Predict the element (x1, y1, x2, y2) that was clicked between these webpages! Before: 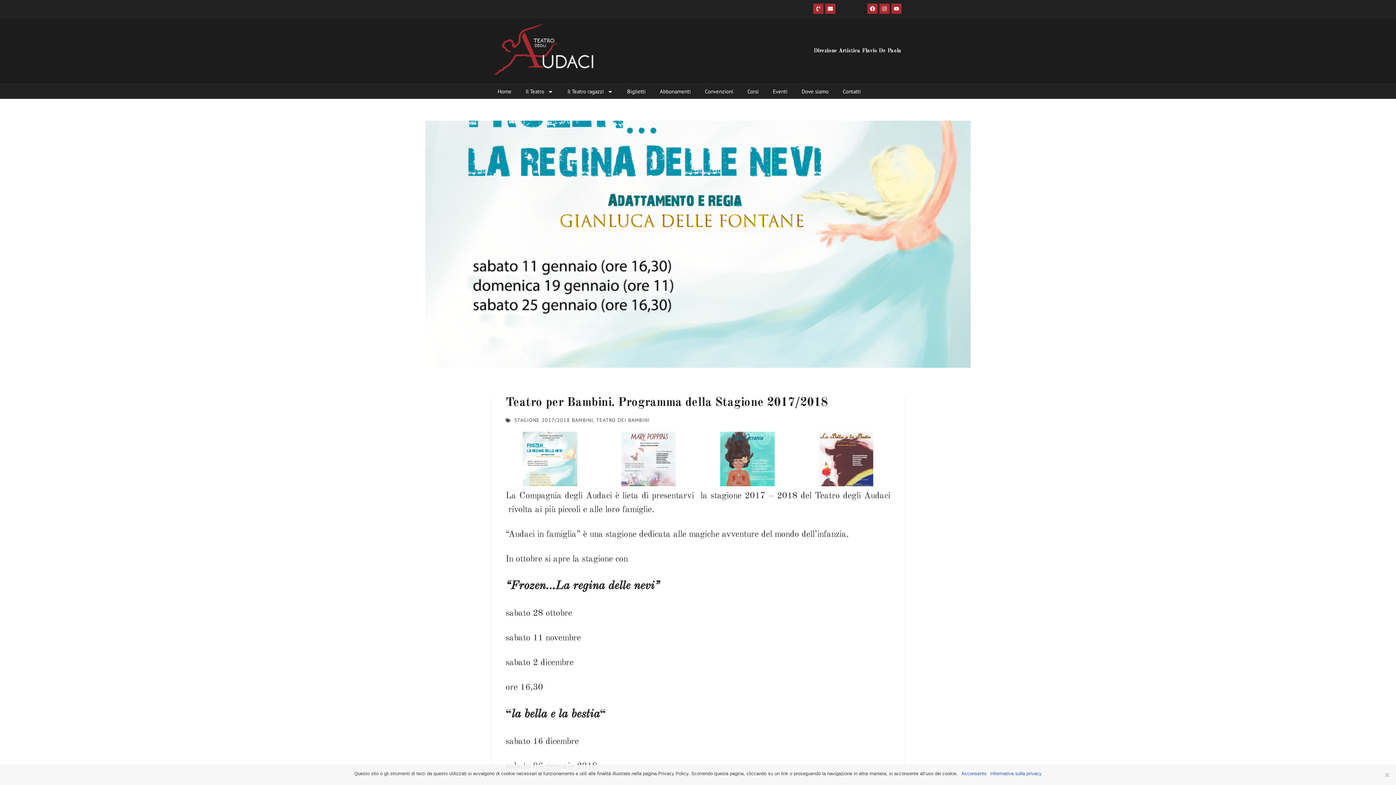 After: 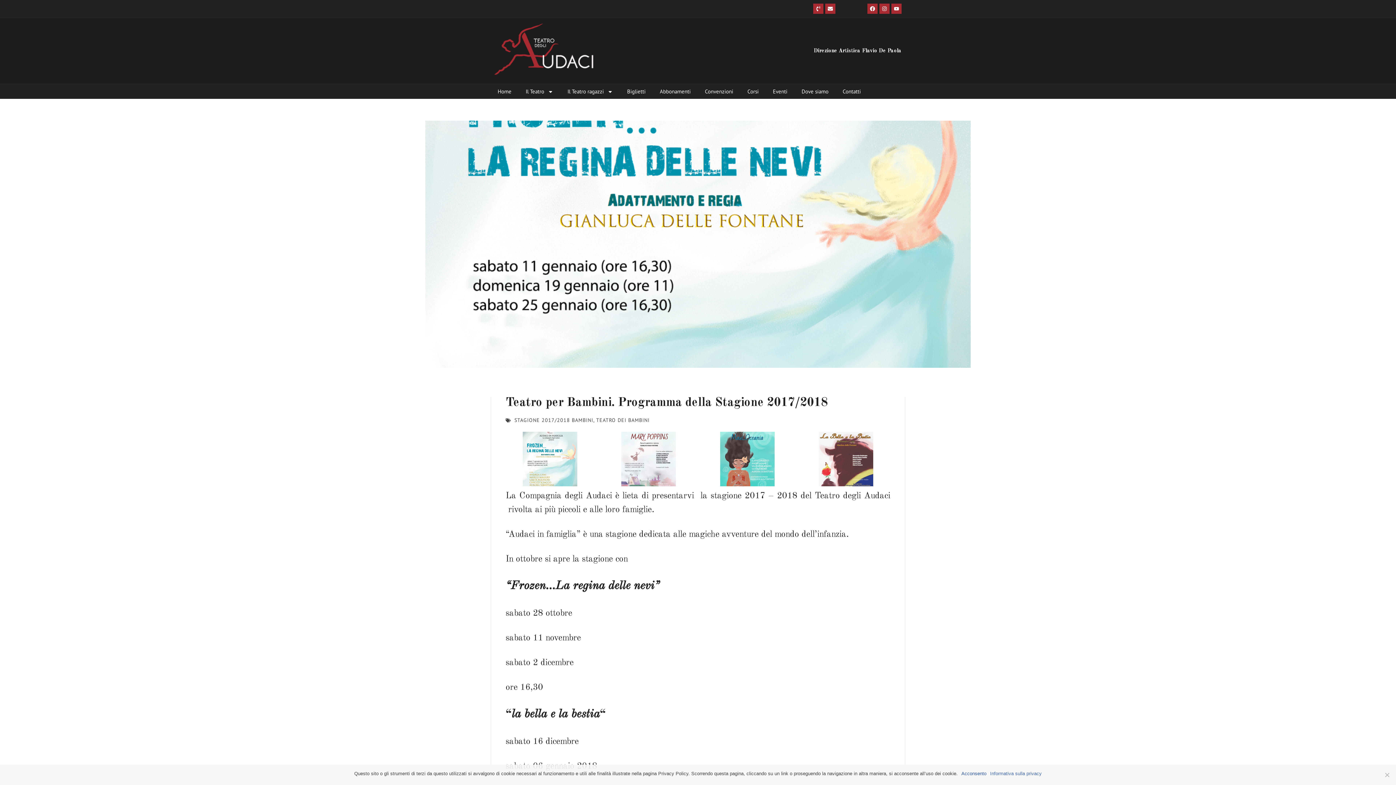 Action: label: Informativa sulla privacy bbox: (990, 770, 1042, 777)